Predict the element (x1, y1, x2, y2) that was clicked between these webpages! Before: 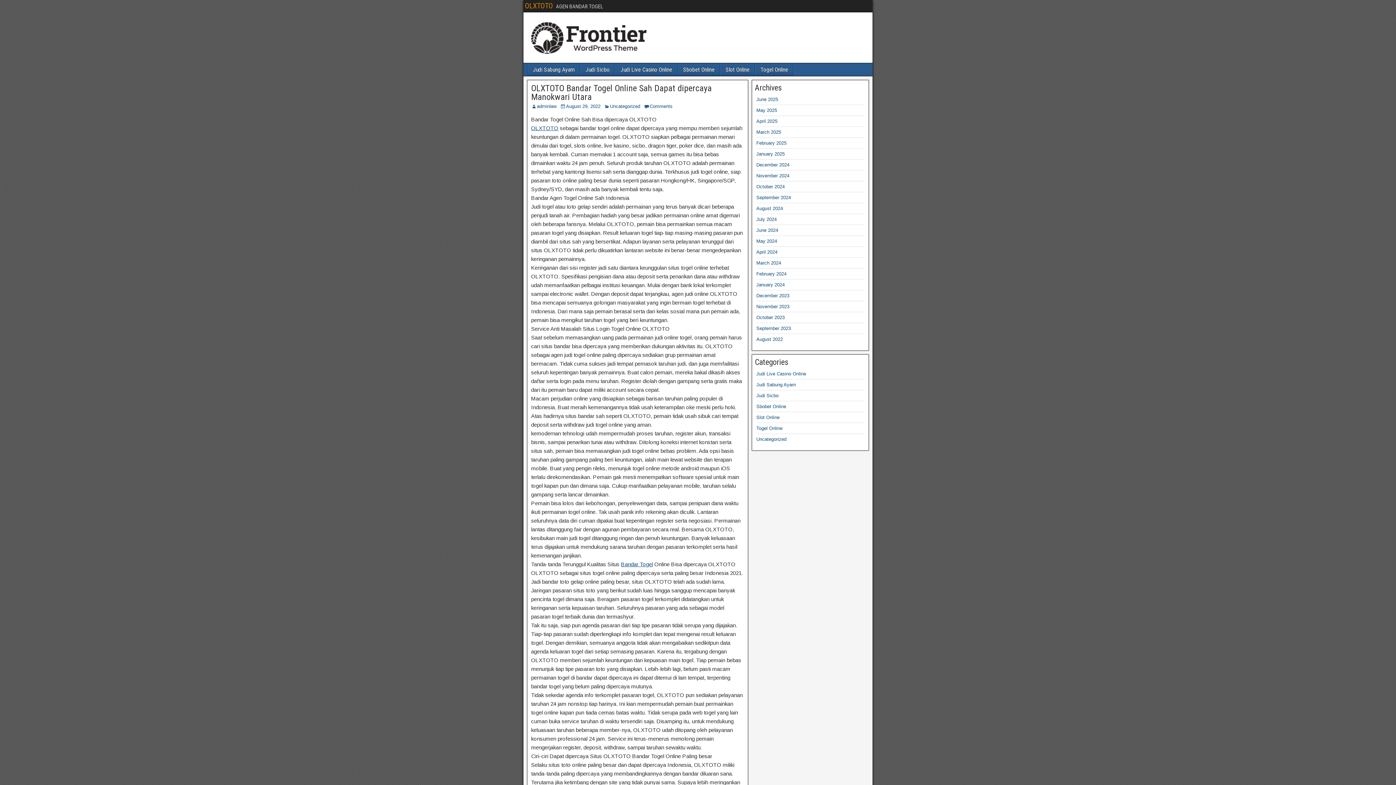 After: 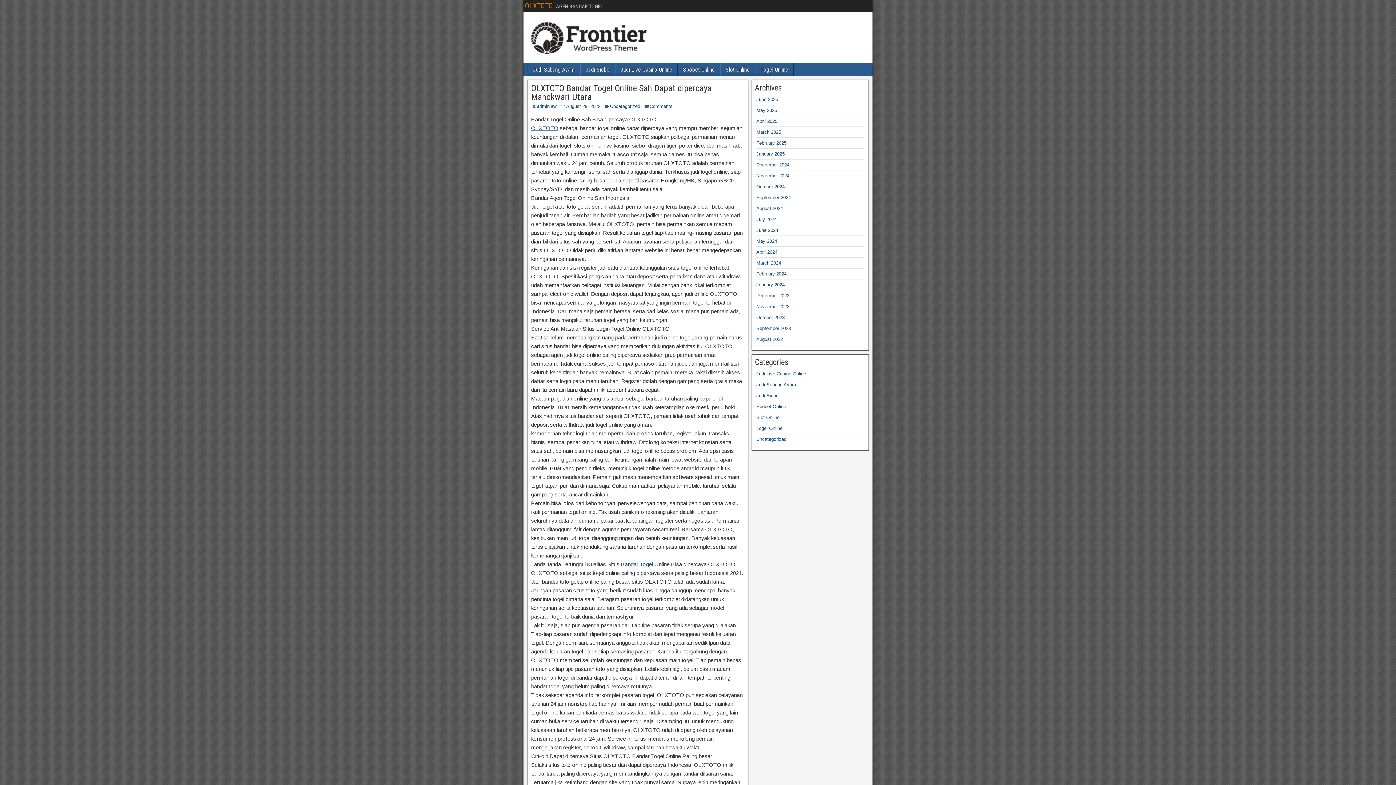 Action: label: OLXTOTO Bandar Togel Online Sah Dapat dipercaya Manokwari Utara bbox: (531, 83, 712, 102)